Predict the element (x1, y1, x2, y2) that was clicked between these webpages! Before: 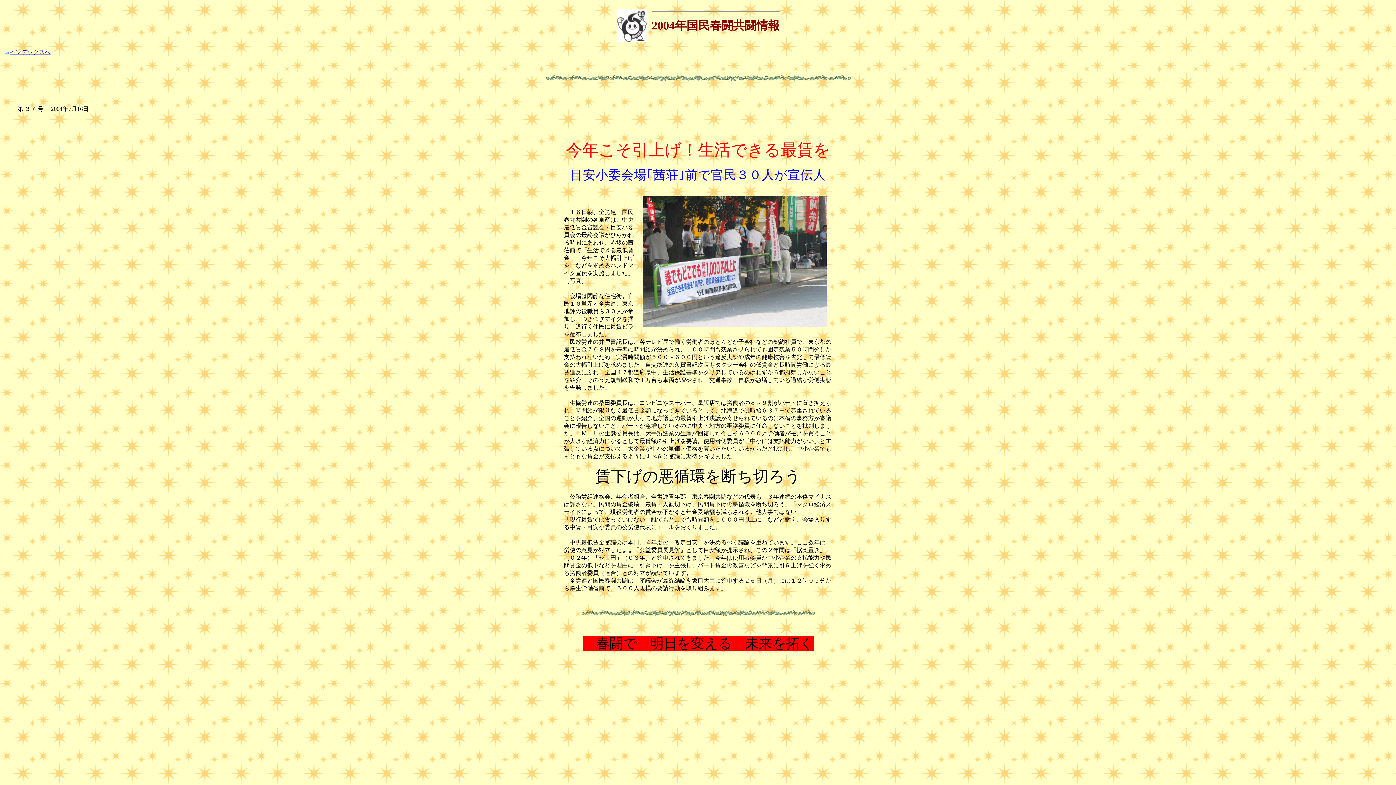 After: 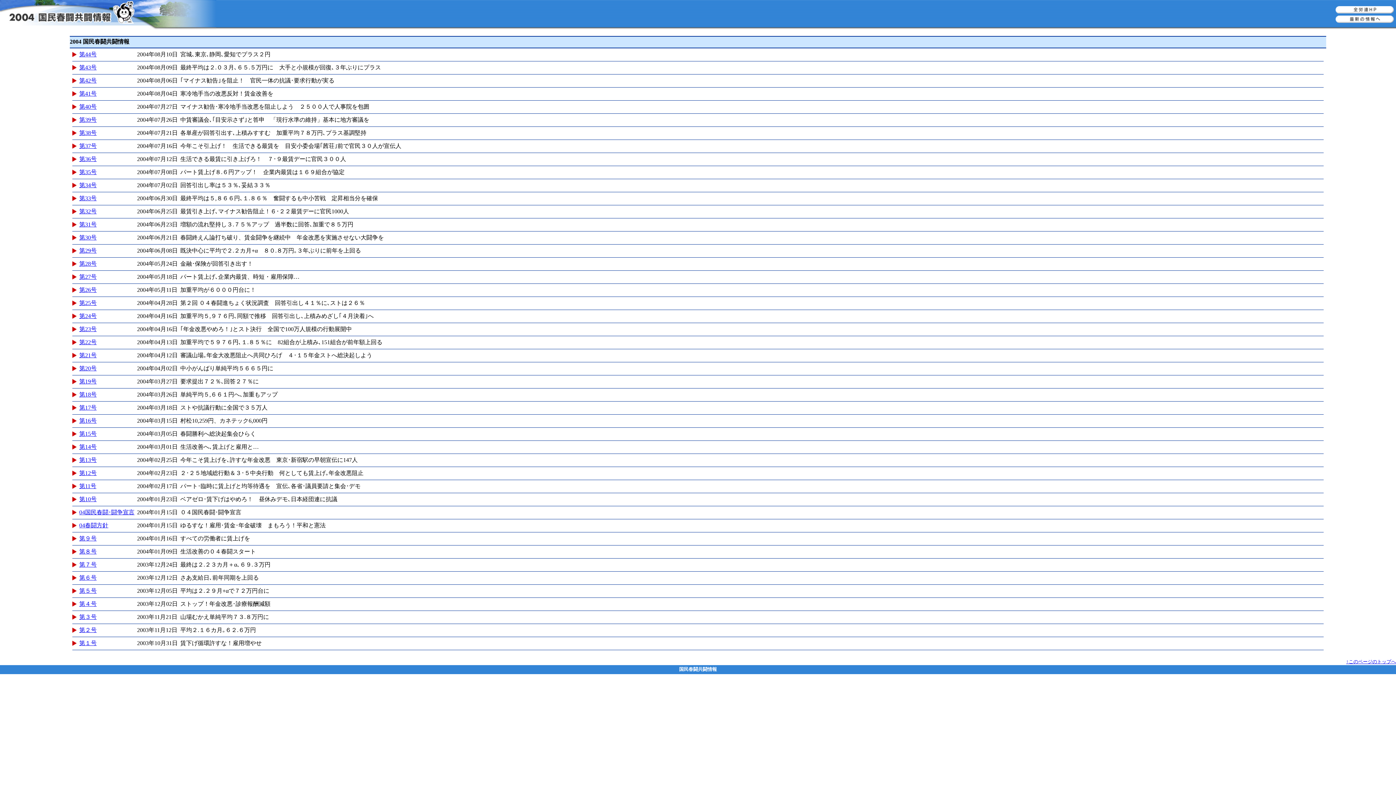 Action: bbox: (2, 49, 50, 55) label: インデックスへ